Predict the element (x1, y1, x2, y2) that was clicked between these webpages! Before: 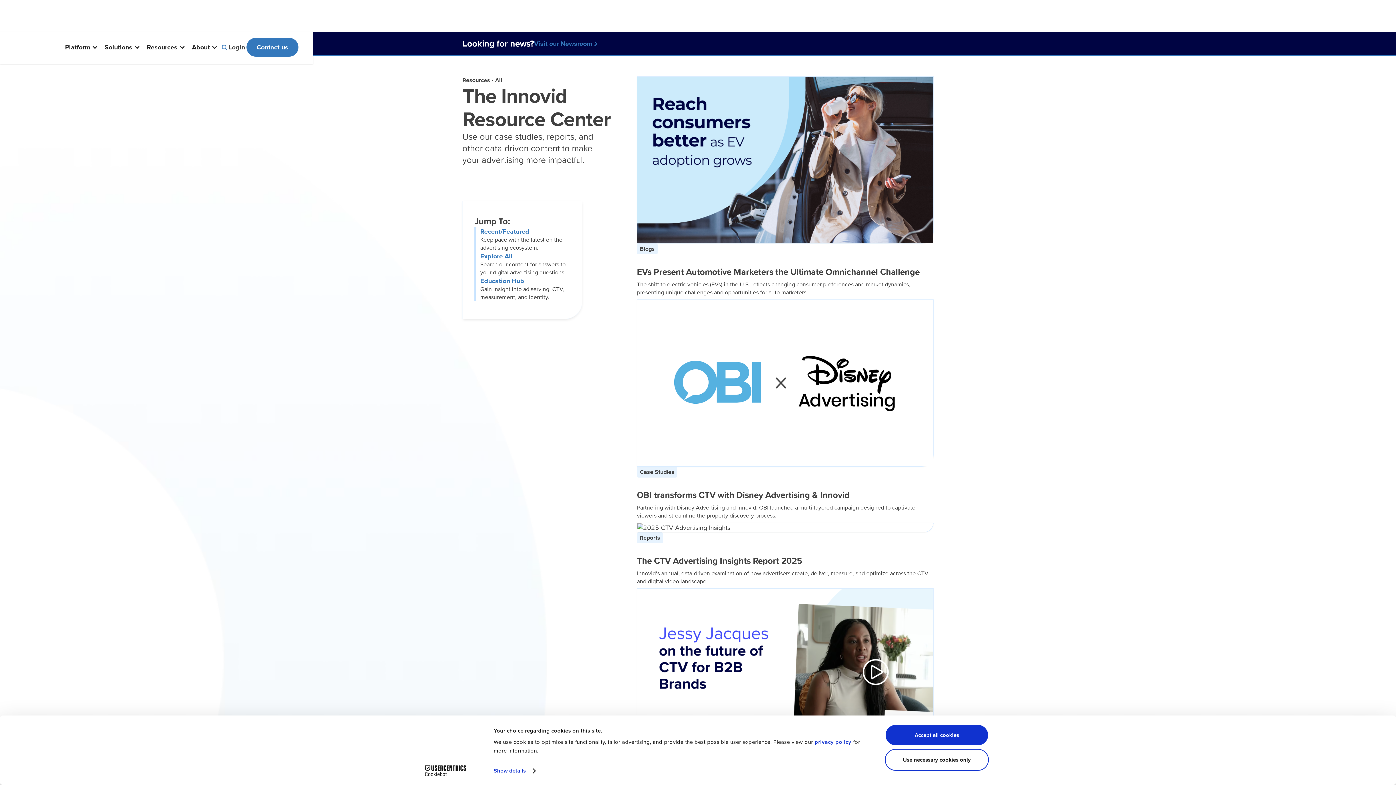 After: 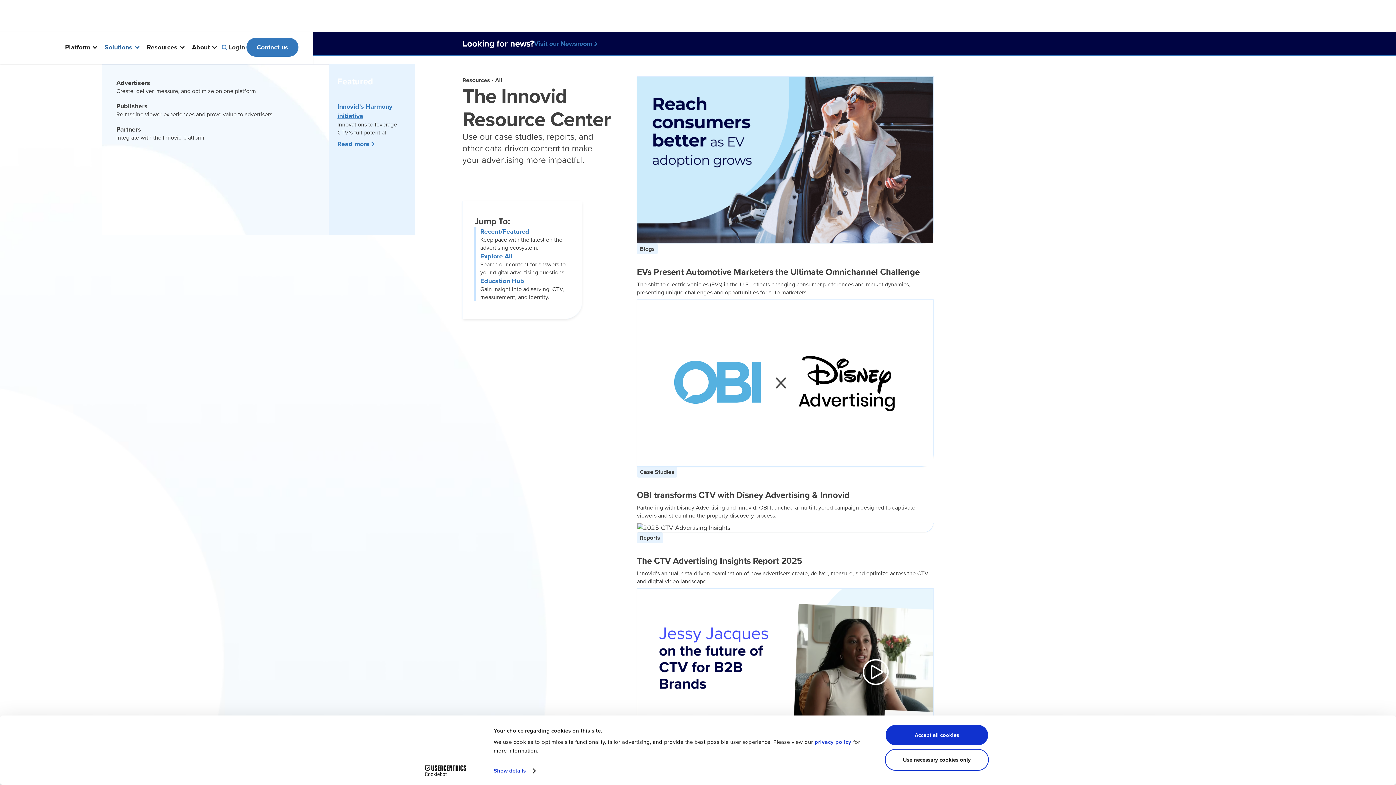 Action: label: Solutions bbox: (101, 41, 144, 53)